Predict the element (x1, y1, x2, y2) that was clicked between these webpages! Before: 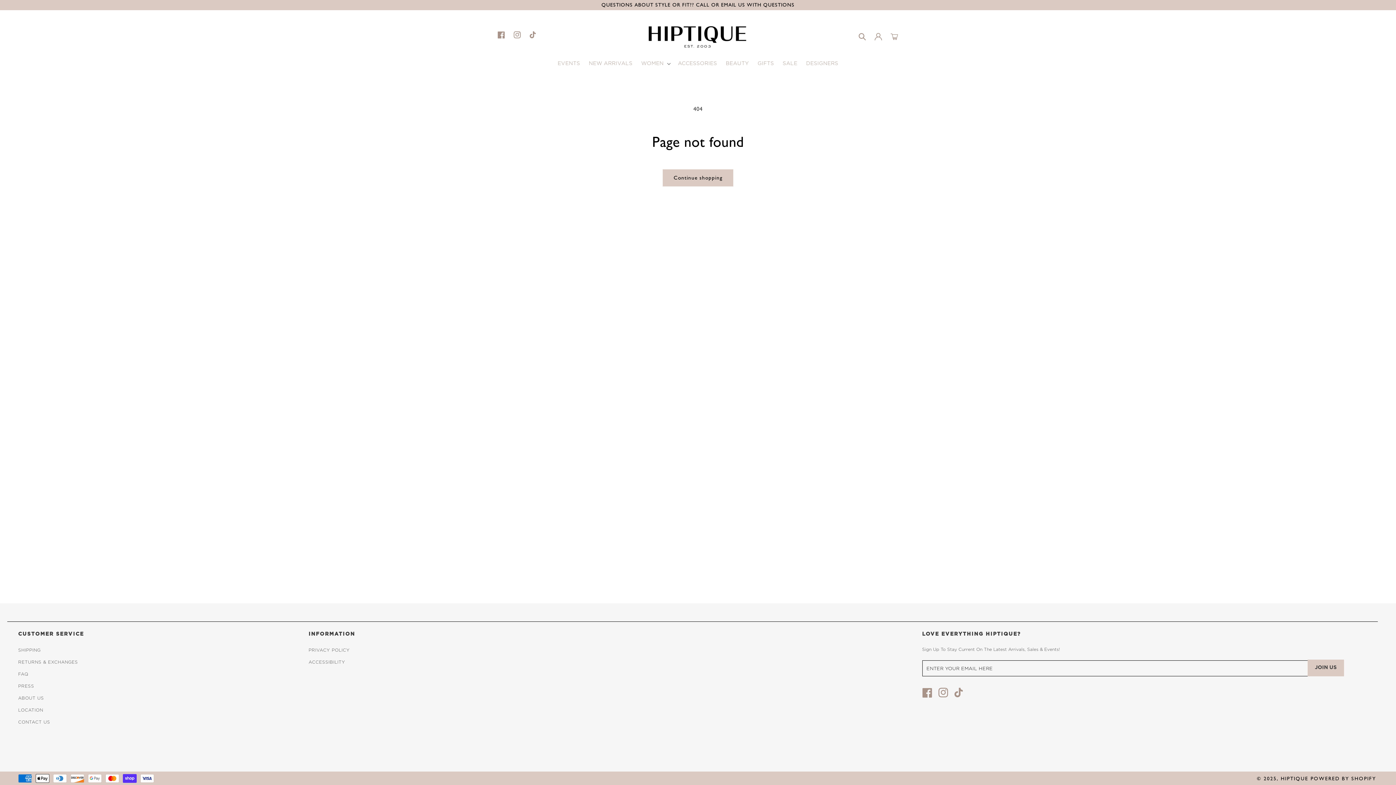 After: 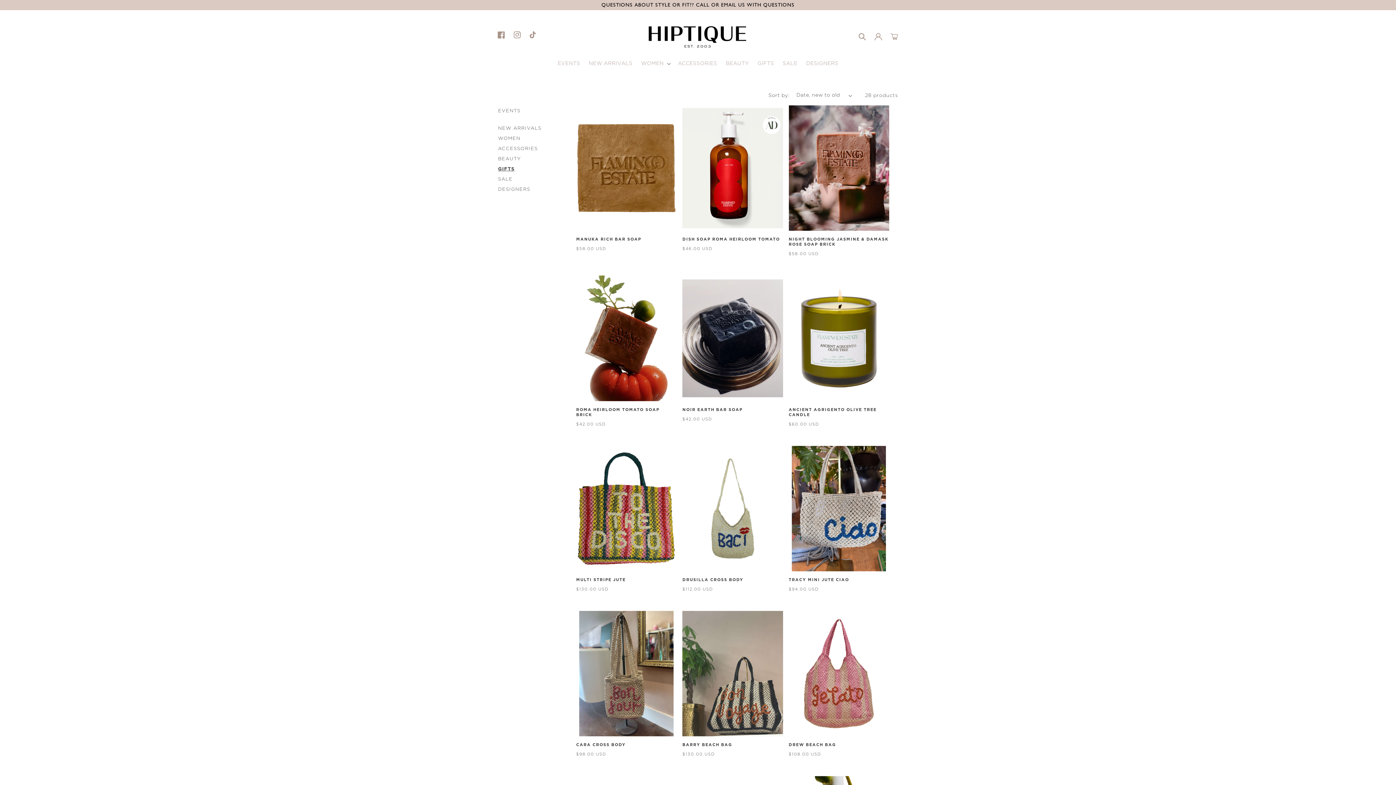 Action: bbox: (753, 55, 778, 71) label: GIFTS